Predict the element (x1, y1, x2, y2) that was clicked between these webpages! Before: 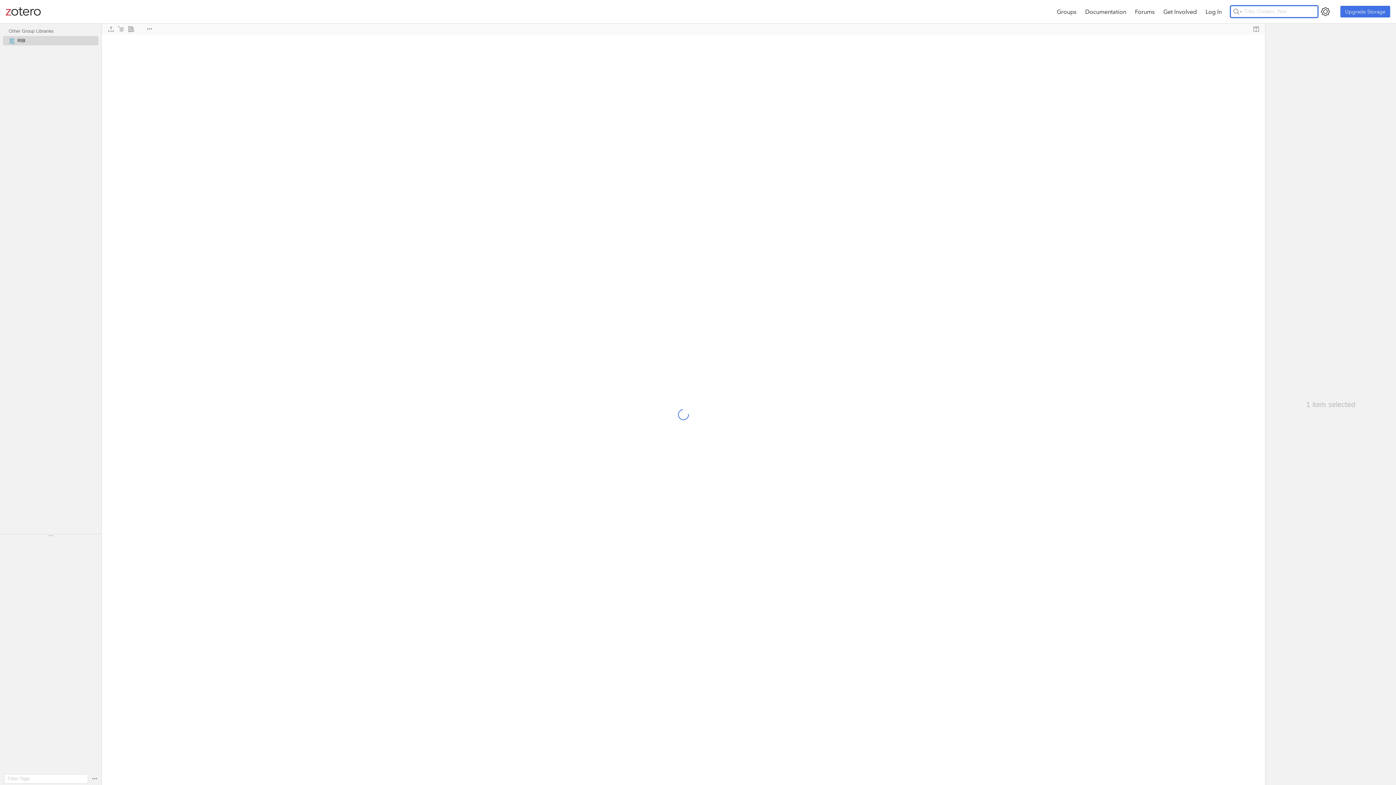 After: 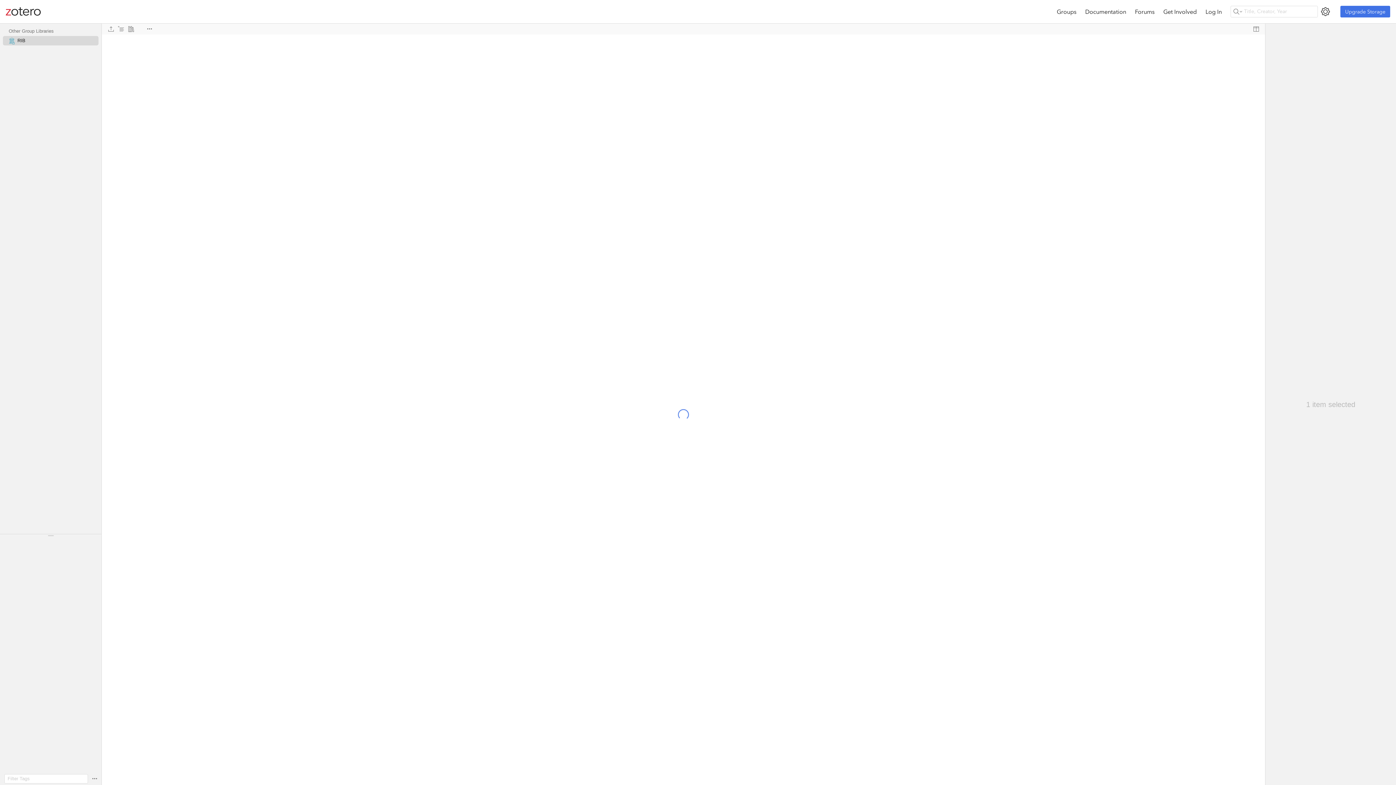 Action: bbox: (1044, 2, 1052, 11)